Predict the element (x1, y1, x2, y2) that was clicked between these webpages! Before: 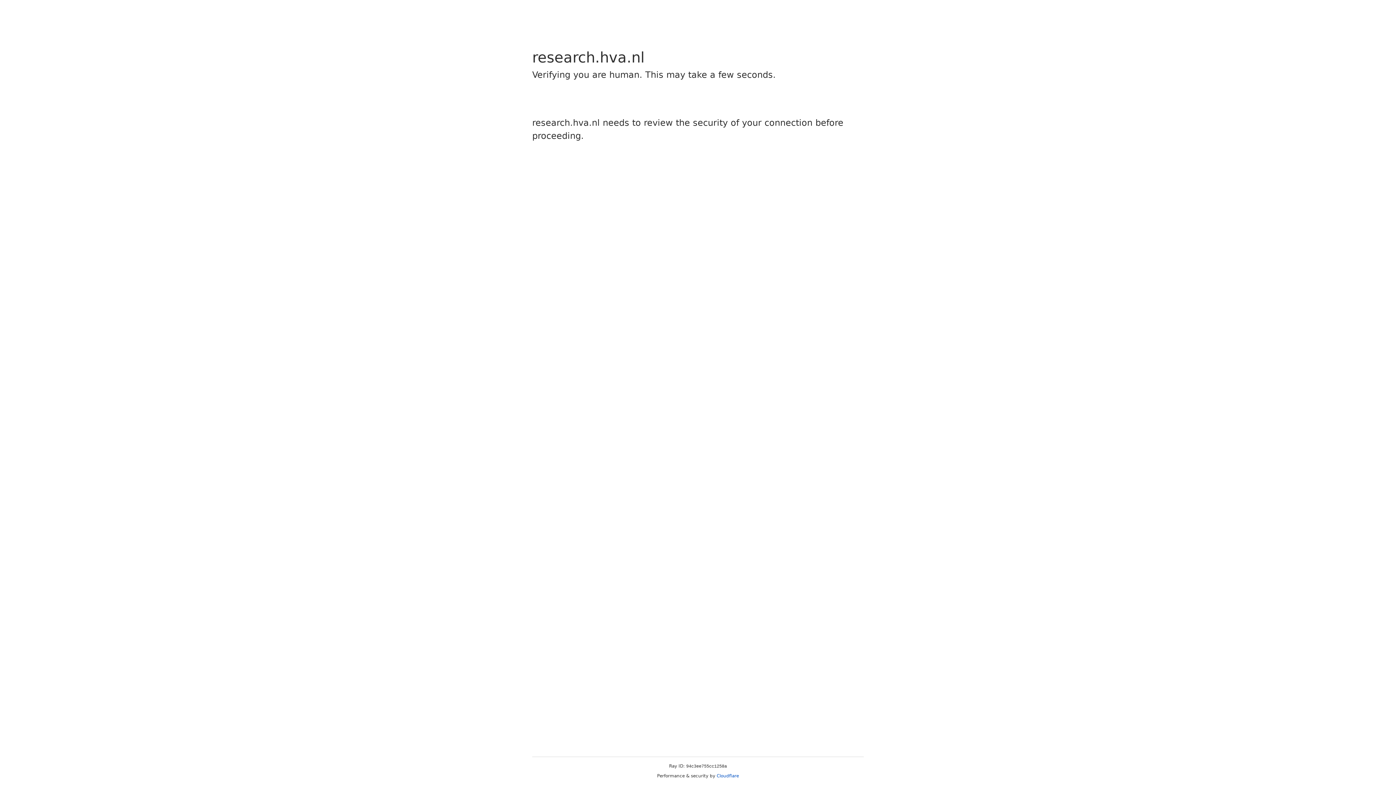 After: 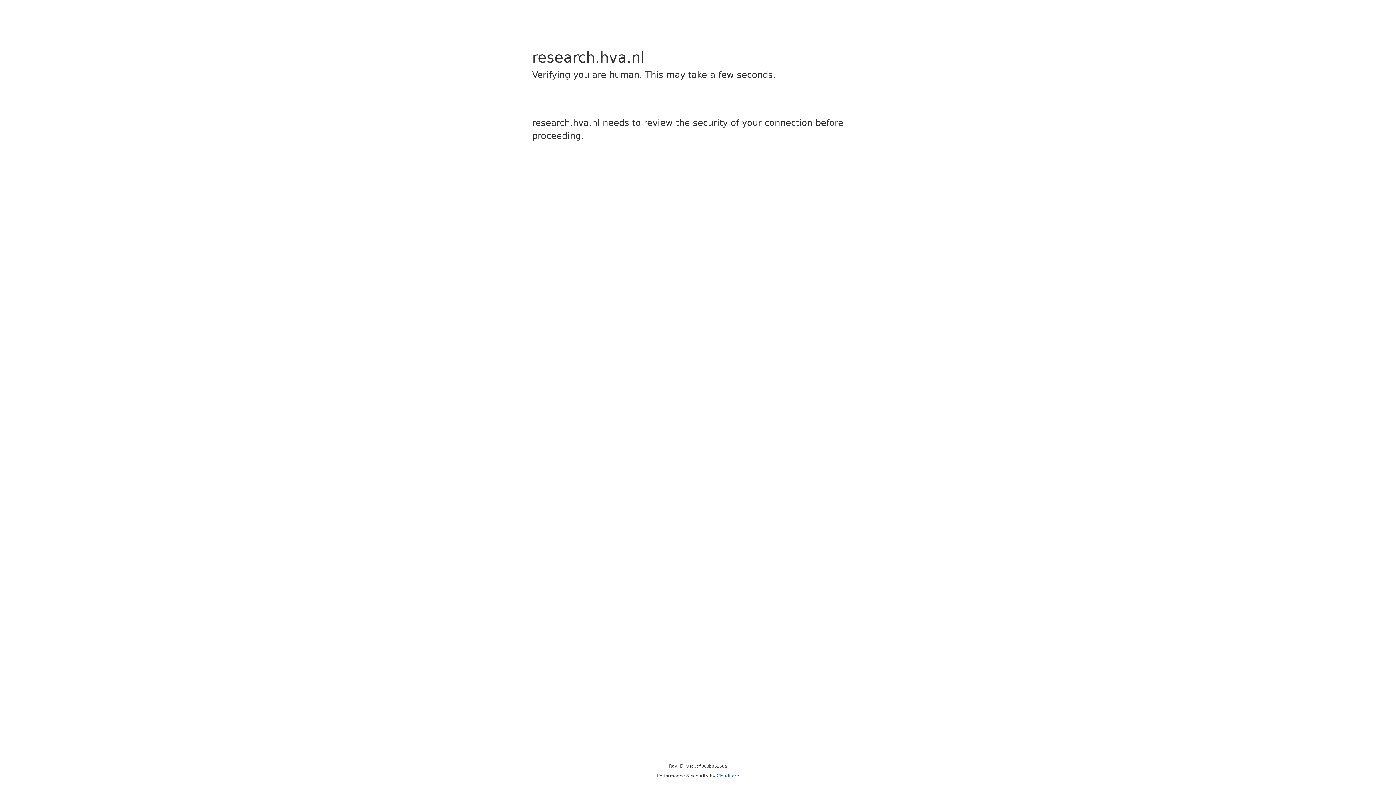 Action: bbox: (716, 773, 739, 778) label: Cloudflare